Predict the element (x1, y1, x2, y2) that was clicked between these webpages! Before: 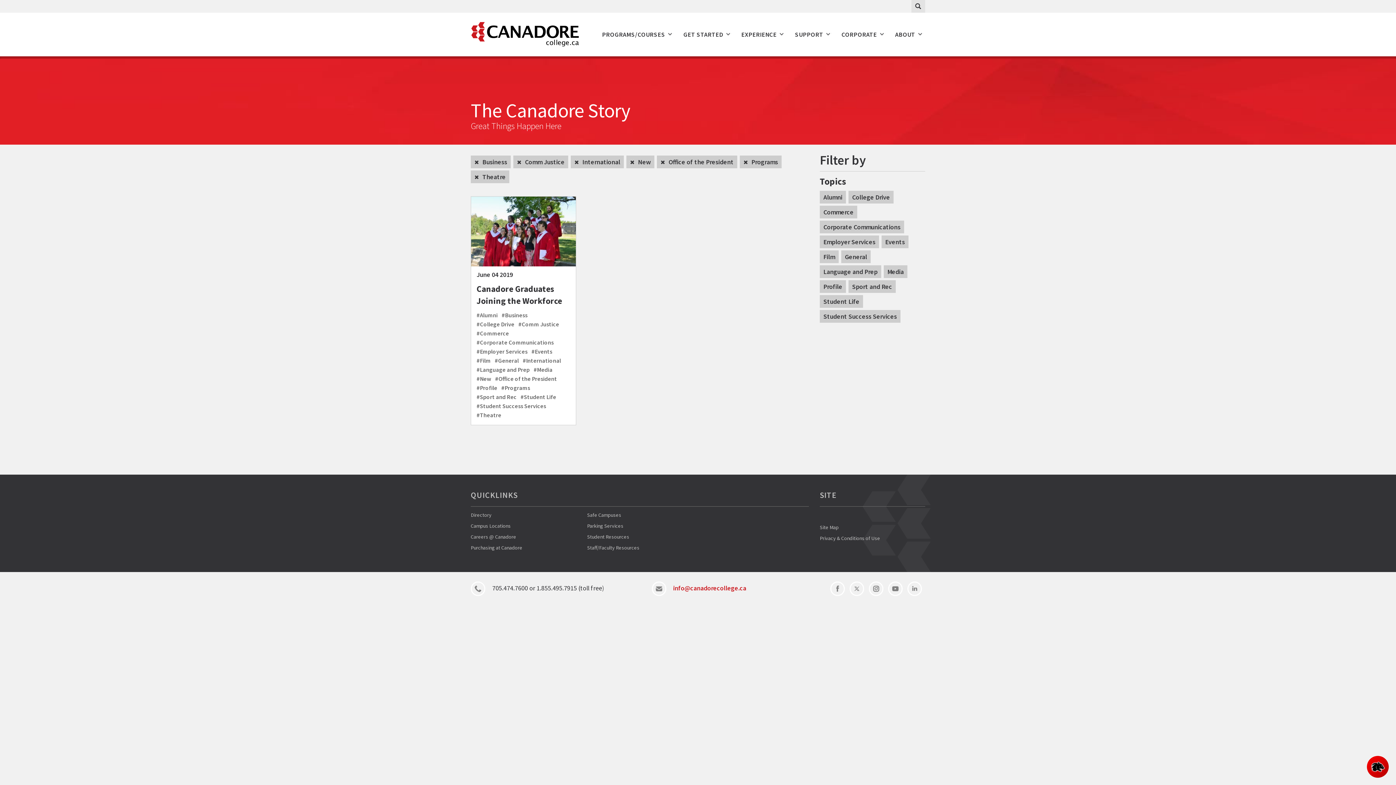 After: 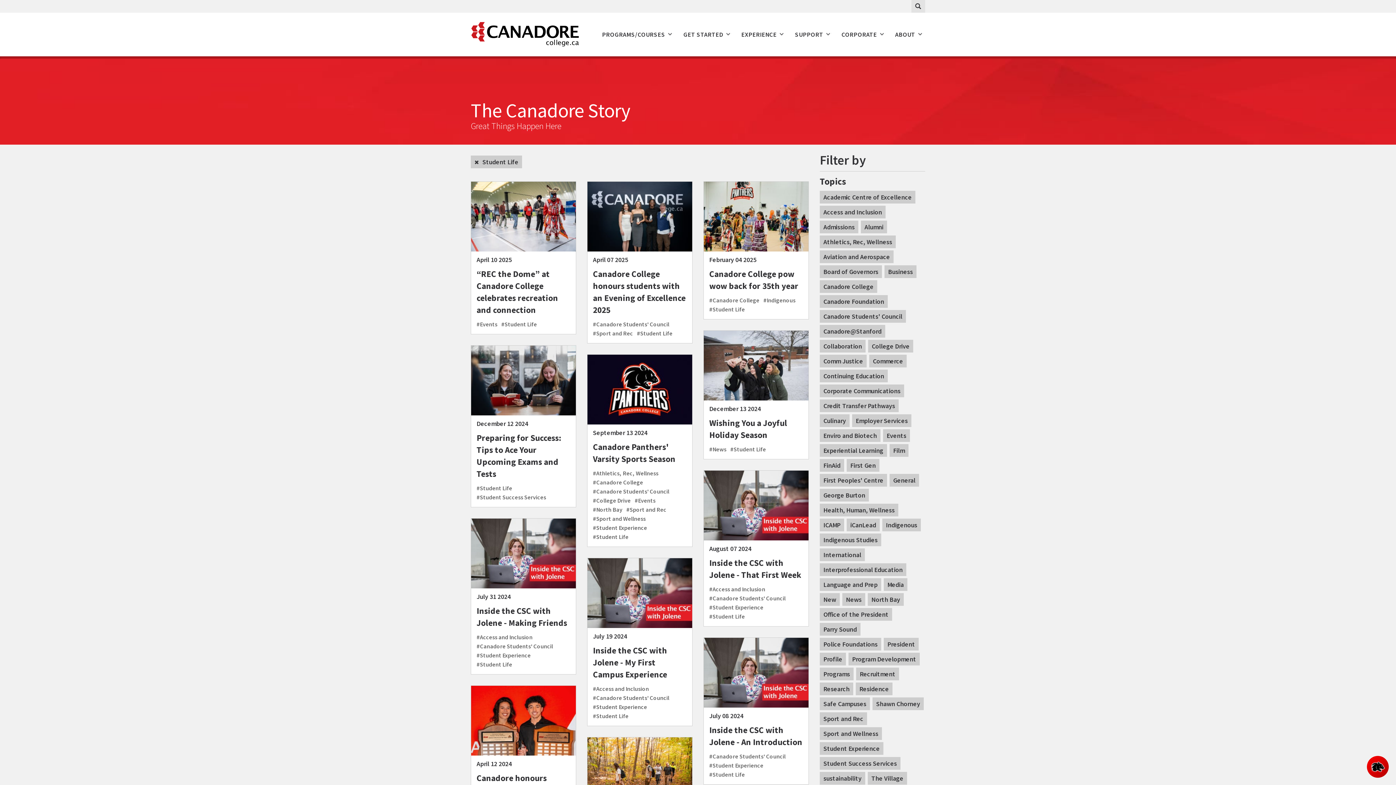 Action: bbox: (520, 392, 556, 401) label: #Student Life